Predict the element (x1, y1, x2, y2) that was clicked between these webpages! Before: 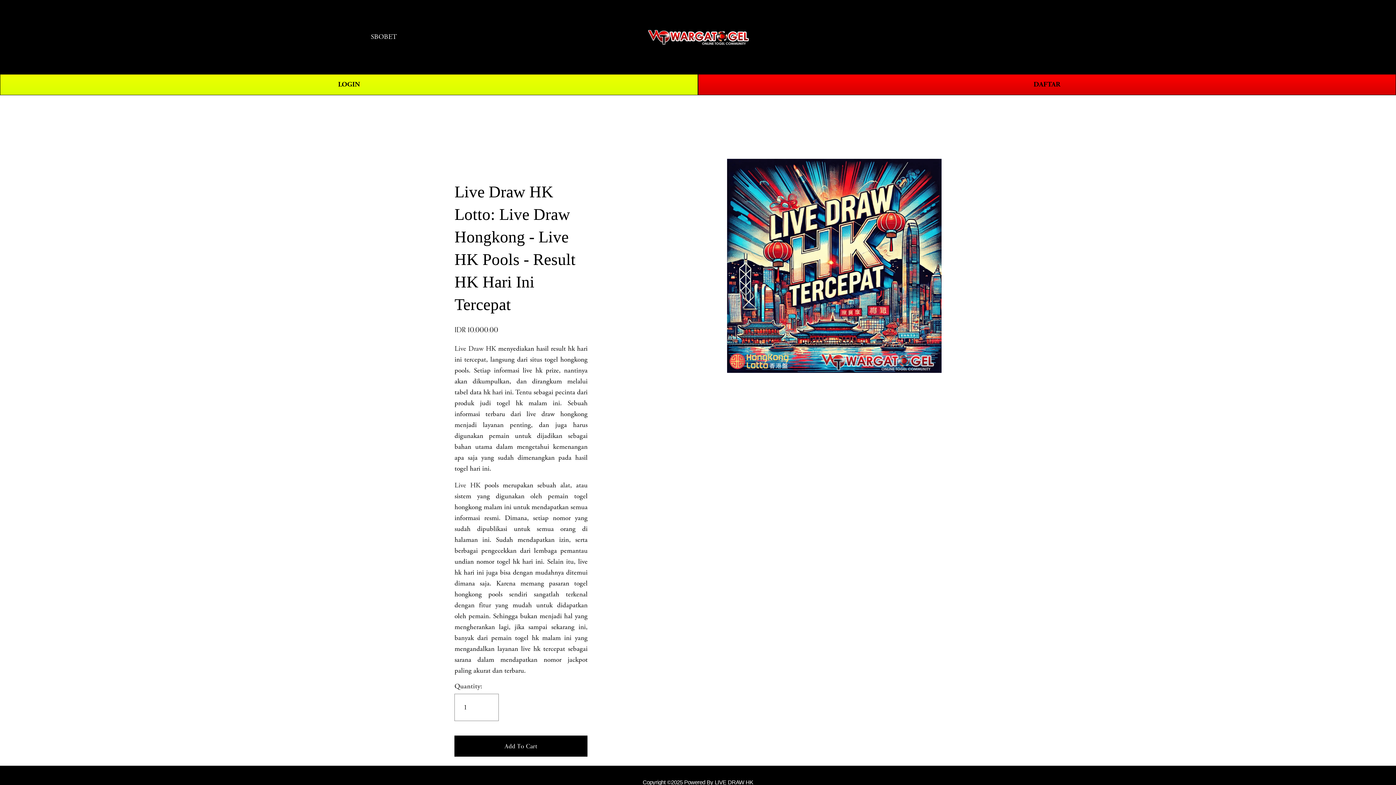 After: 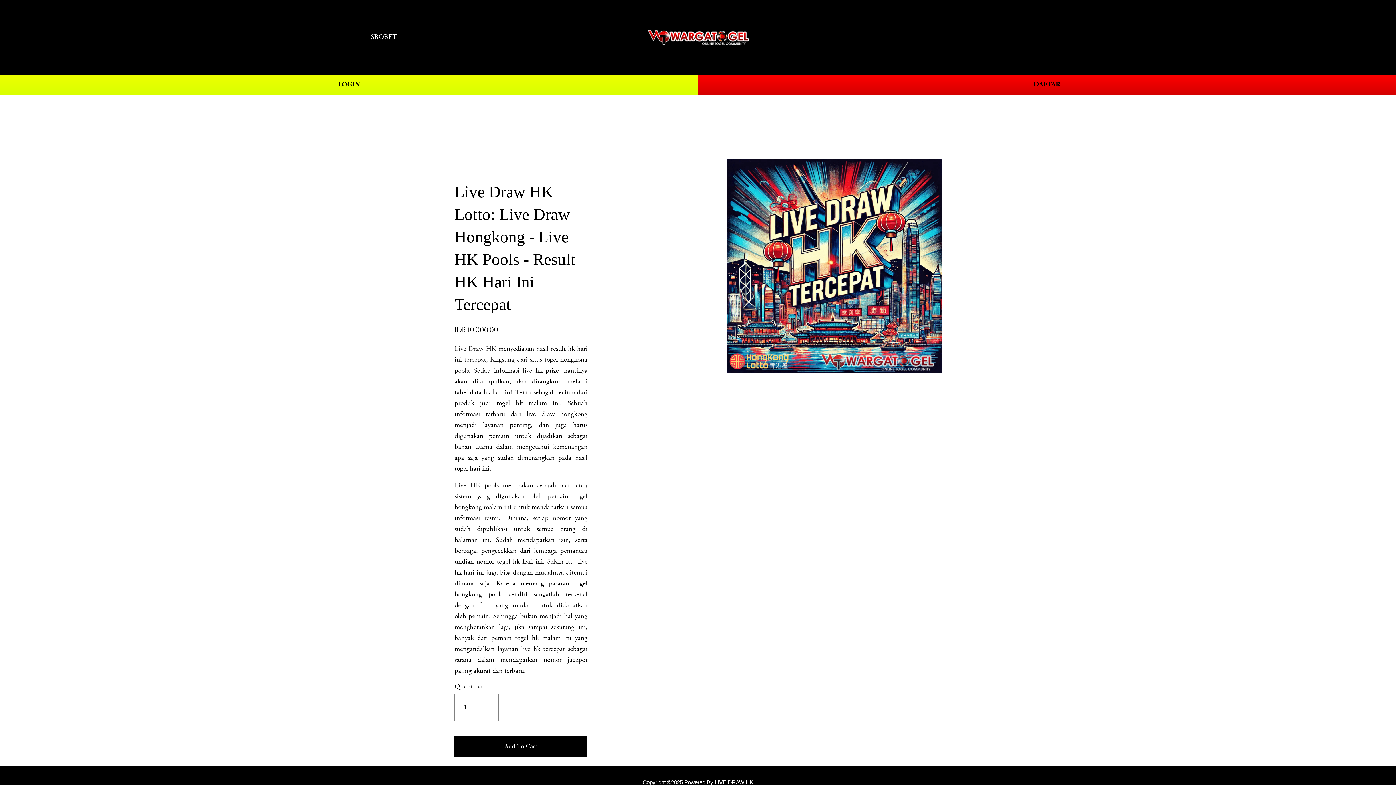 Action: label: Live HK bbox: (454, 481, 480, 490)